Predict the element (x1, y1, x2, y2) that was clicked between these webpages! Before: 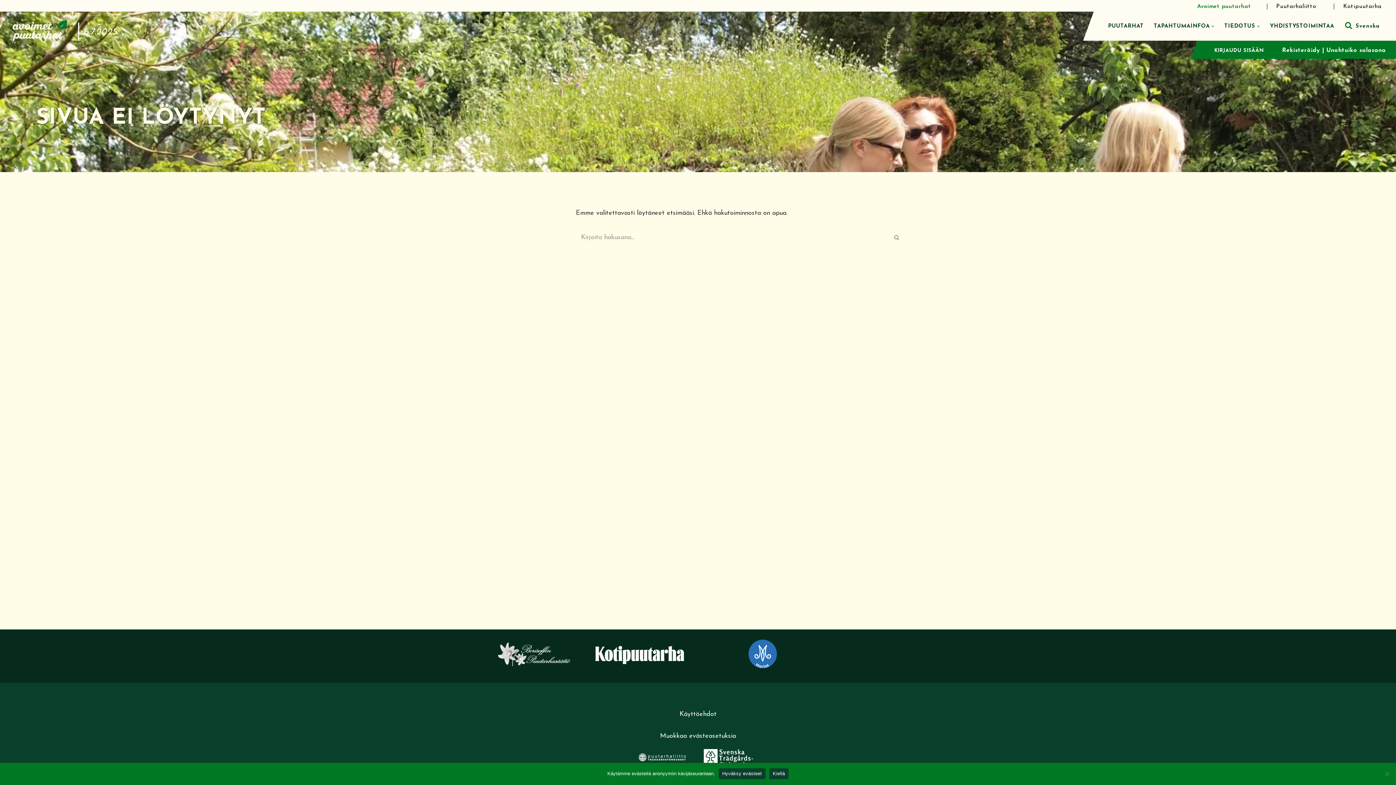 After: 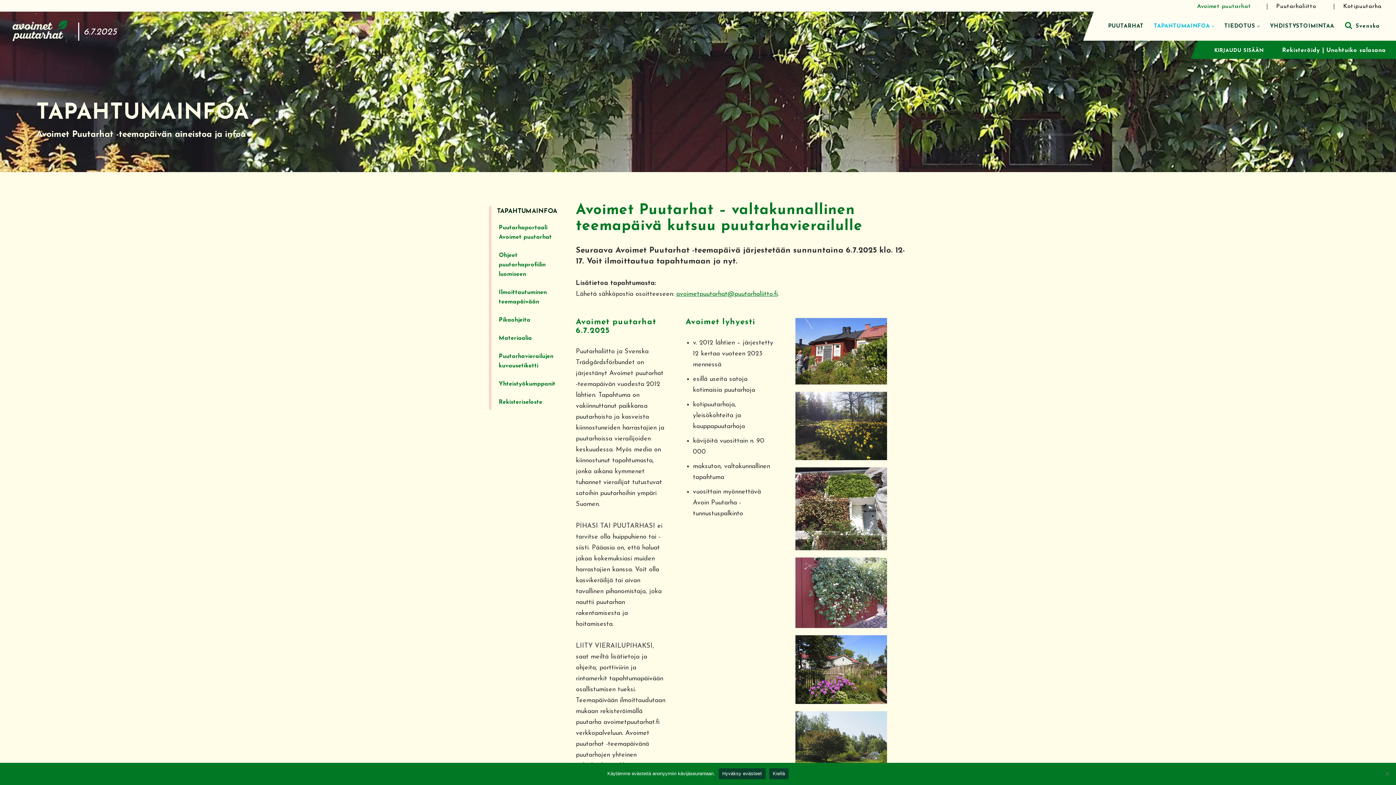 Action: bbox: (1154, 21, 1210, 30) label: TAPAHTUMAINFOA